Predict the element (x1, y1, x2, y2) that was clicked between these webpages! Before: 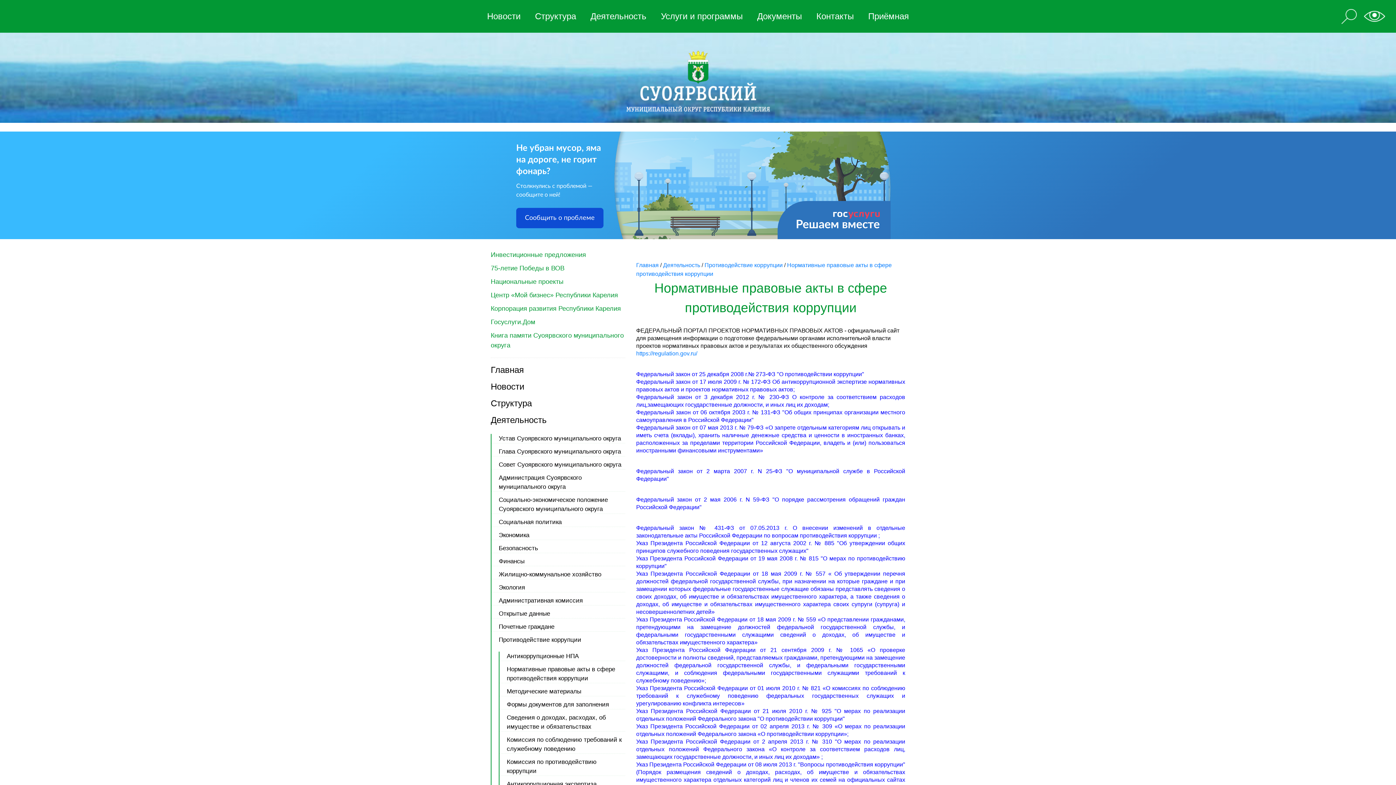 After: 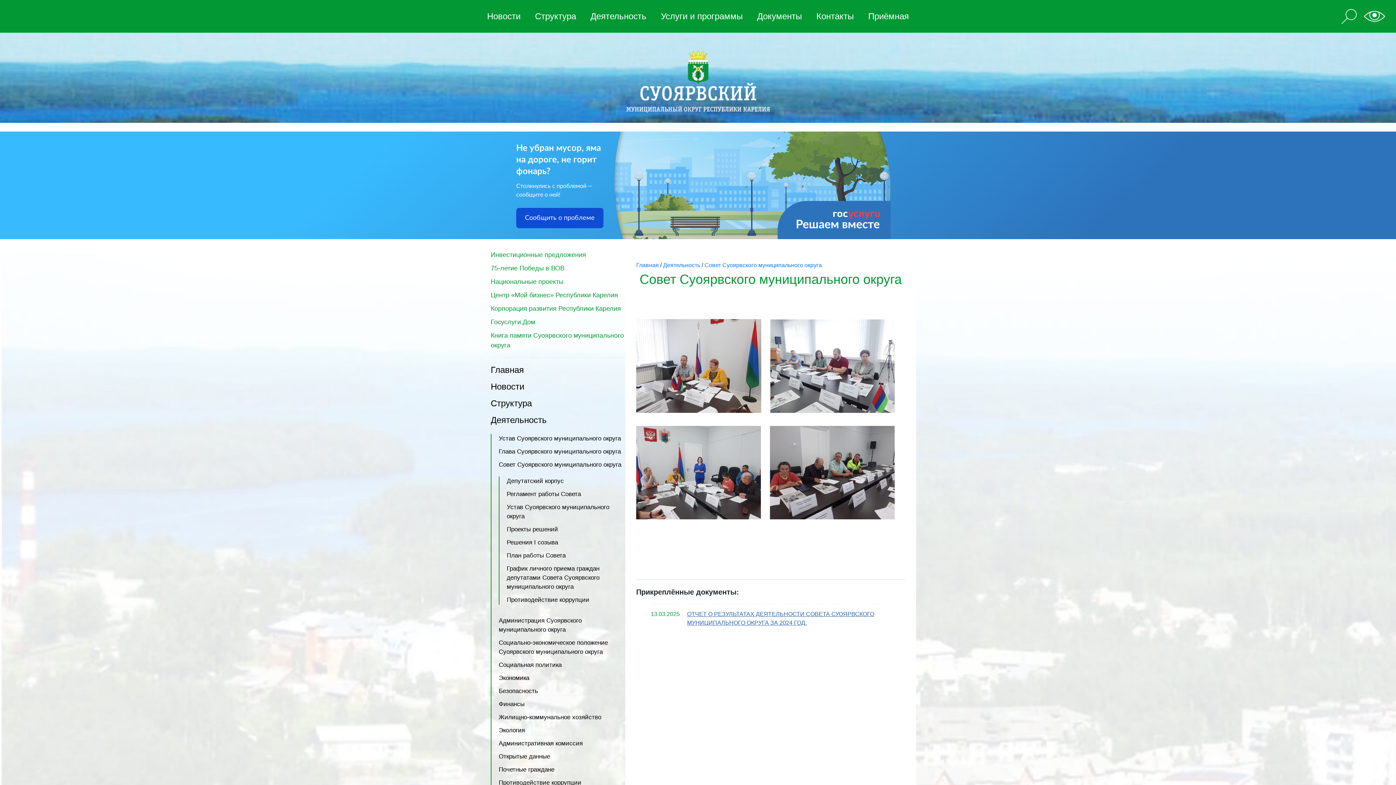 Action: label: Совет Суоярвского муниципального округа bbox: (498, 461, 621, 468)